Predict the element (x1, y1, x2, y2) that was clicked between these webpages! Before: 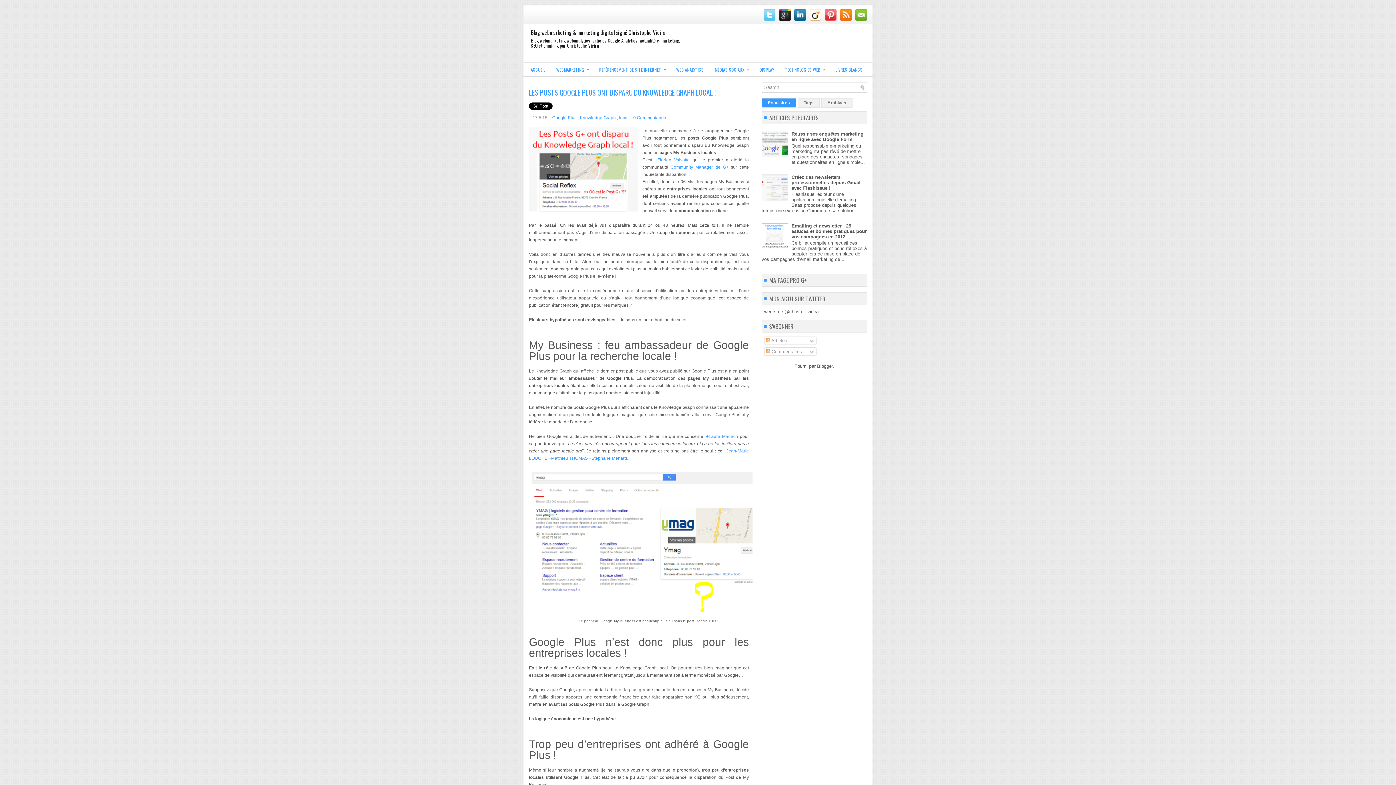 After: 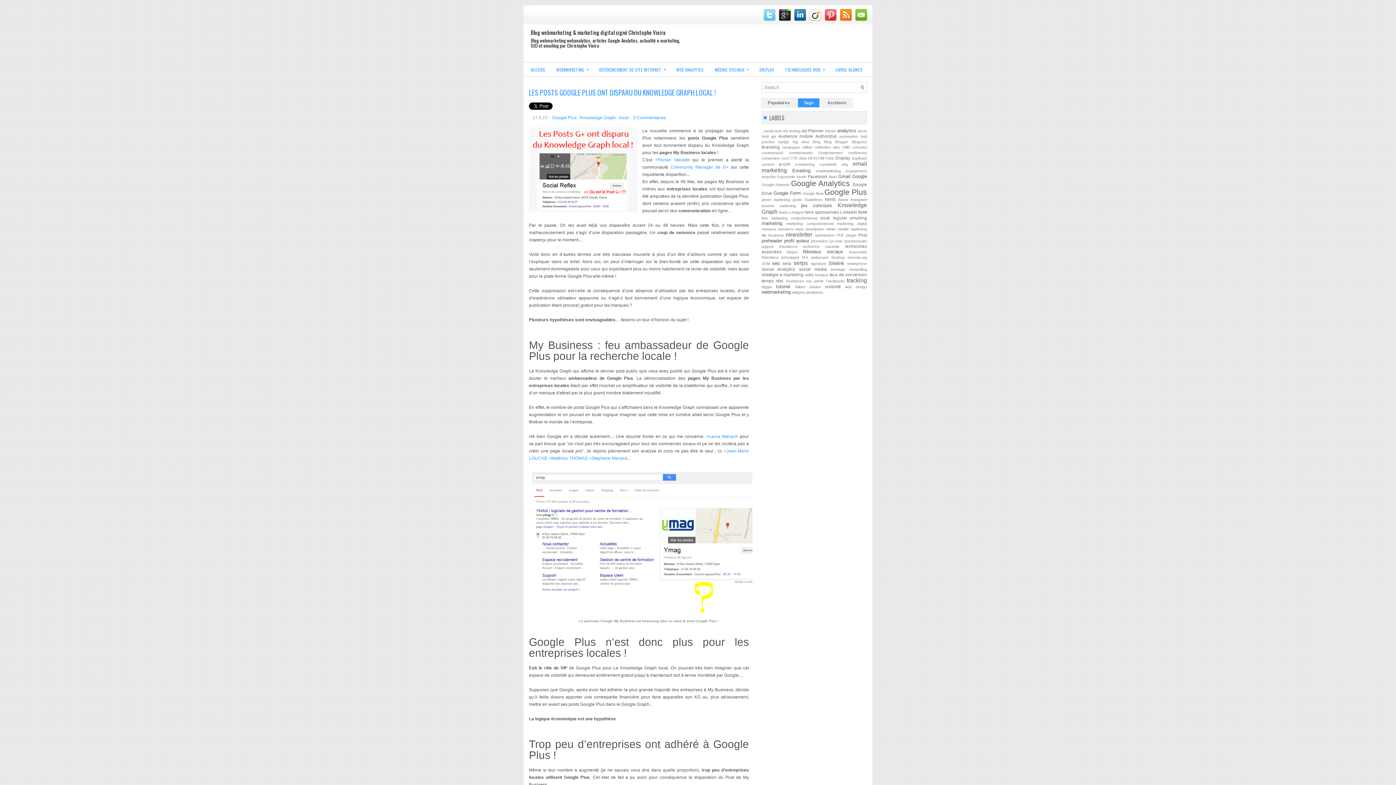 Action: label: Tags bbox: (797, 98, 820, 107)